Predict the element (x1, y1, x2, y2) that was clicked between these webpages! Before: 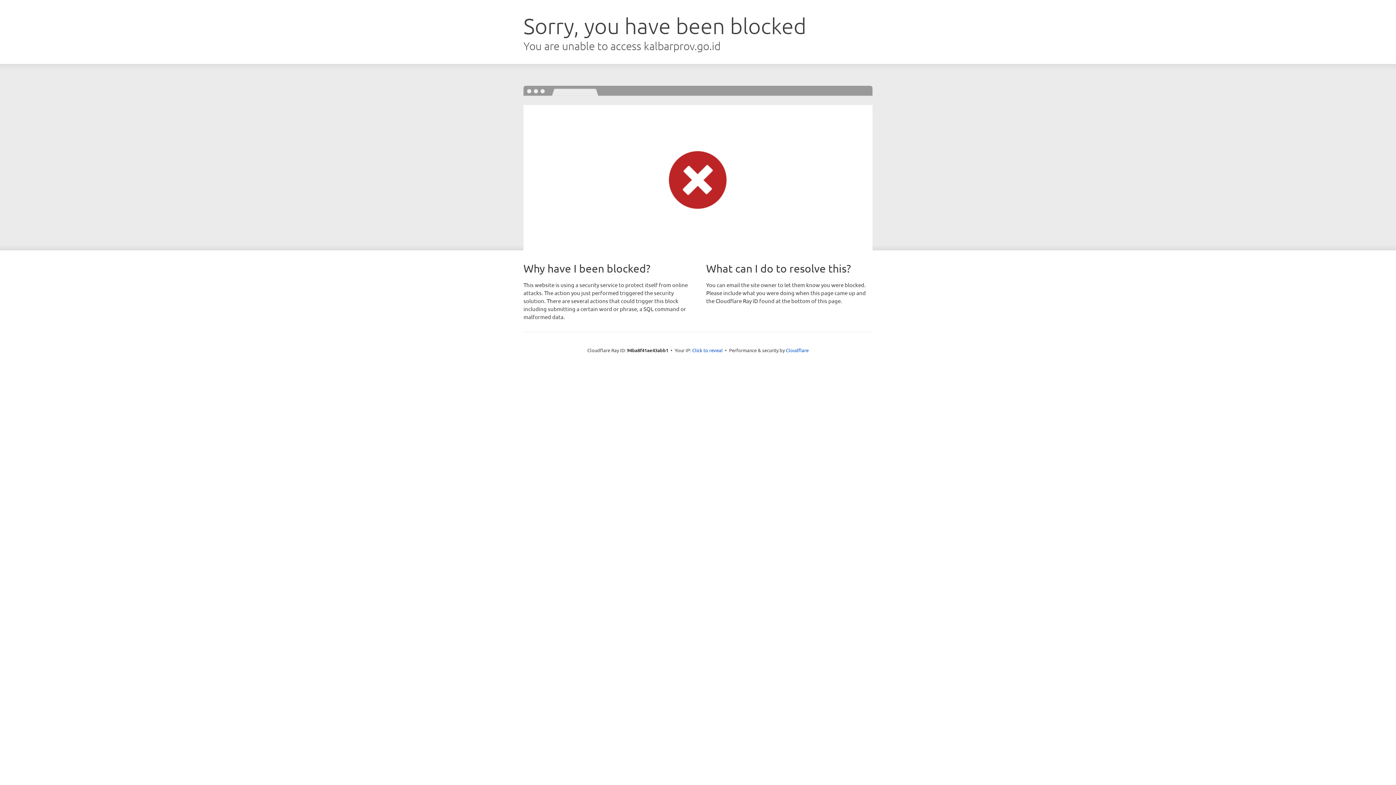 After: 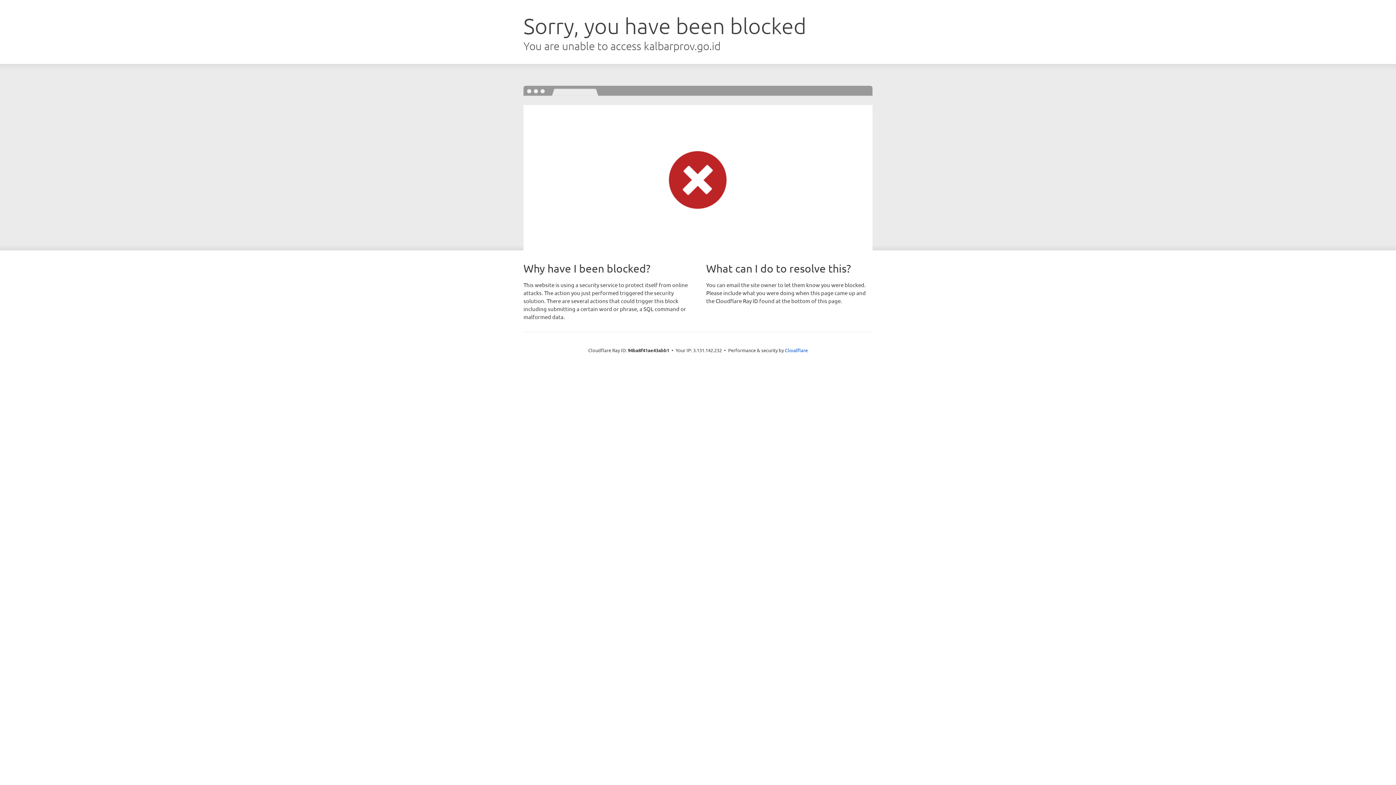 Action: bbox: (692, 346, 722, 353) label: Click to reveal